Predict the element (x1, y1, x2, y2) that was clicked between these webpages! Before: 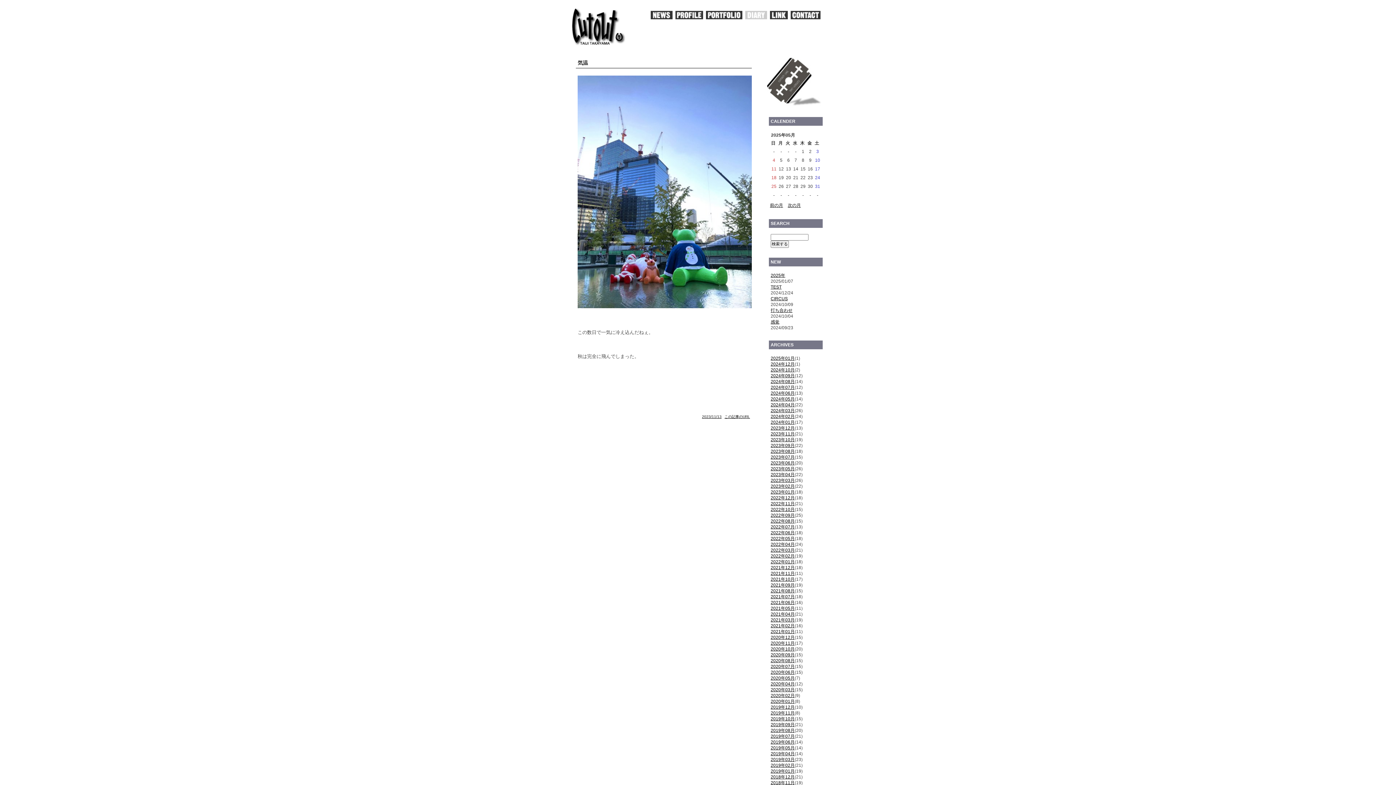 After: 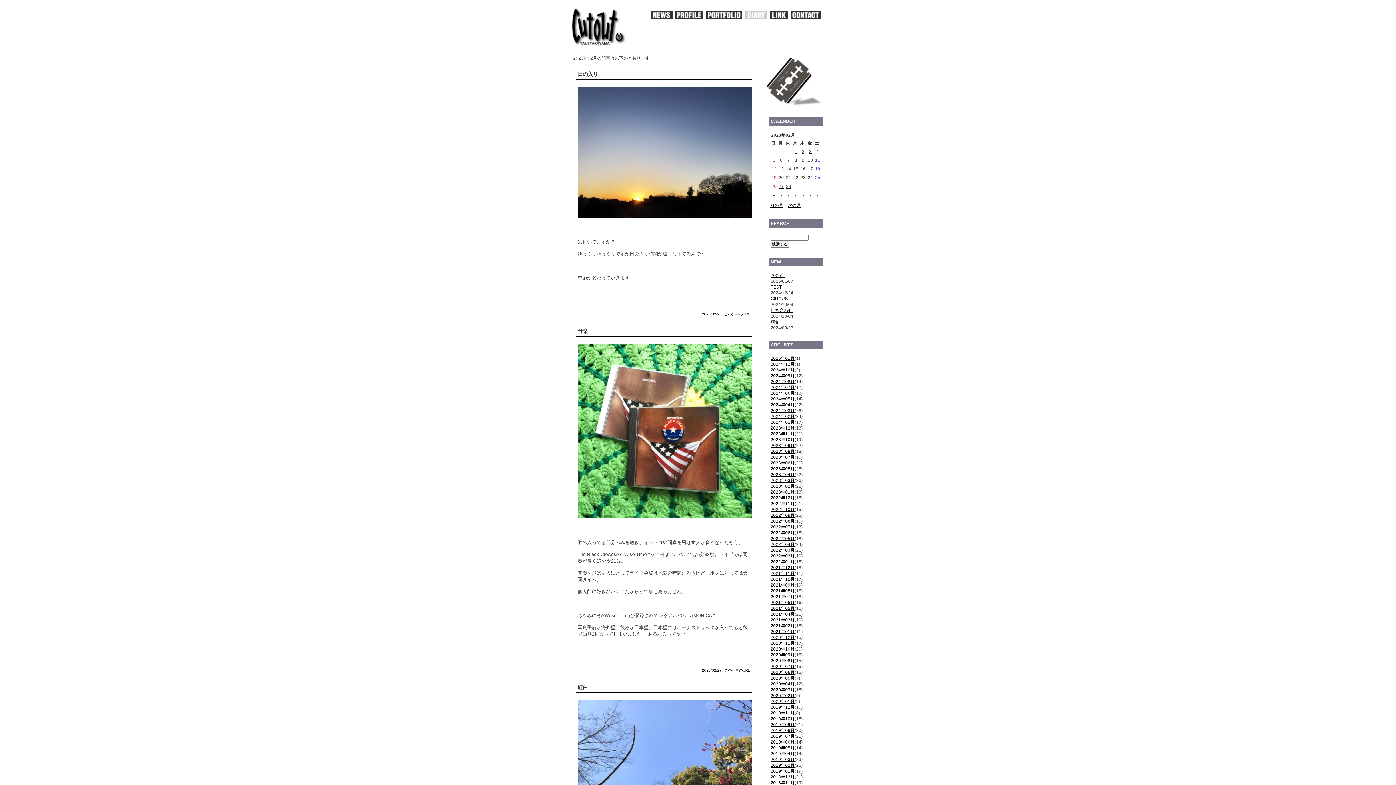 Action: bbox: (770, 484, 794, 489) label: 2023年02月